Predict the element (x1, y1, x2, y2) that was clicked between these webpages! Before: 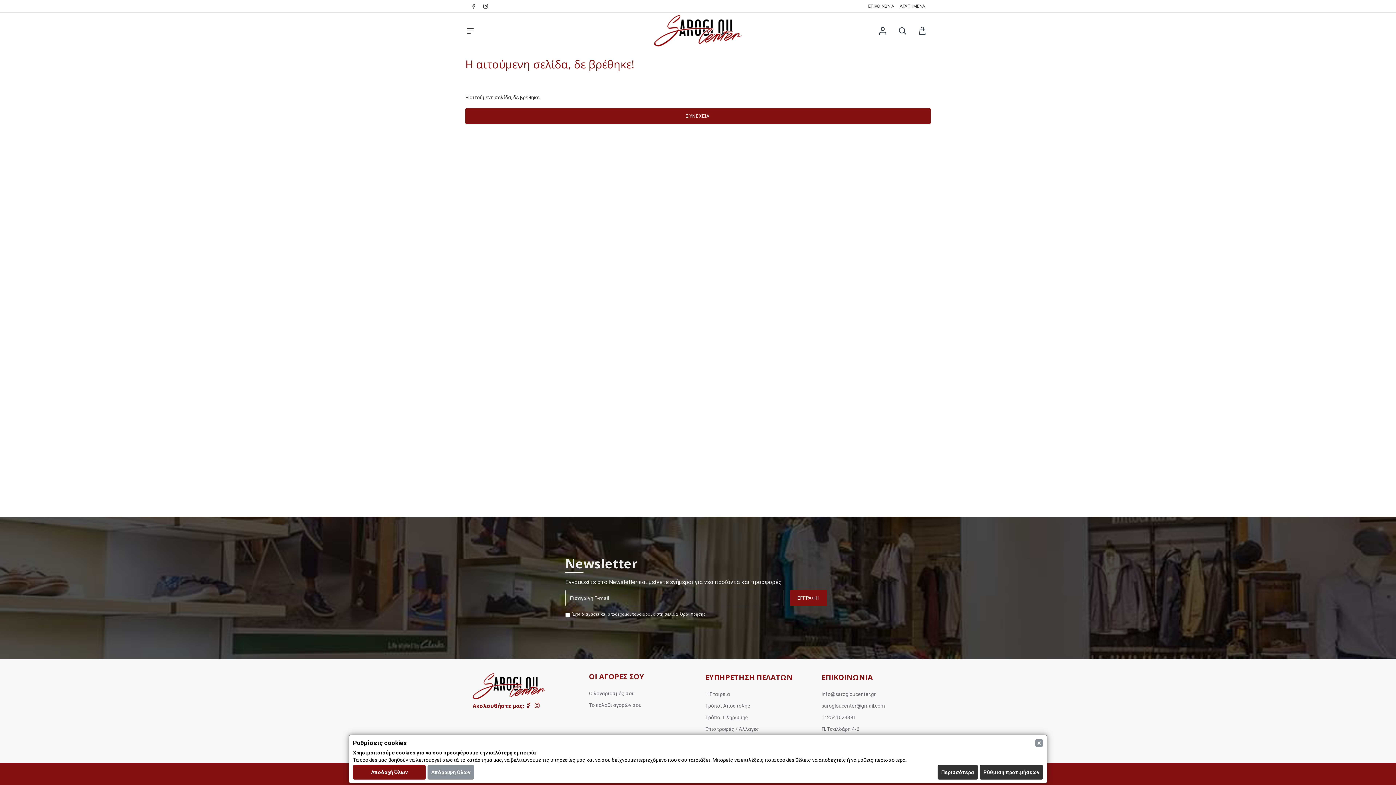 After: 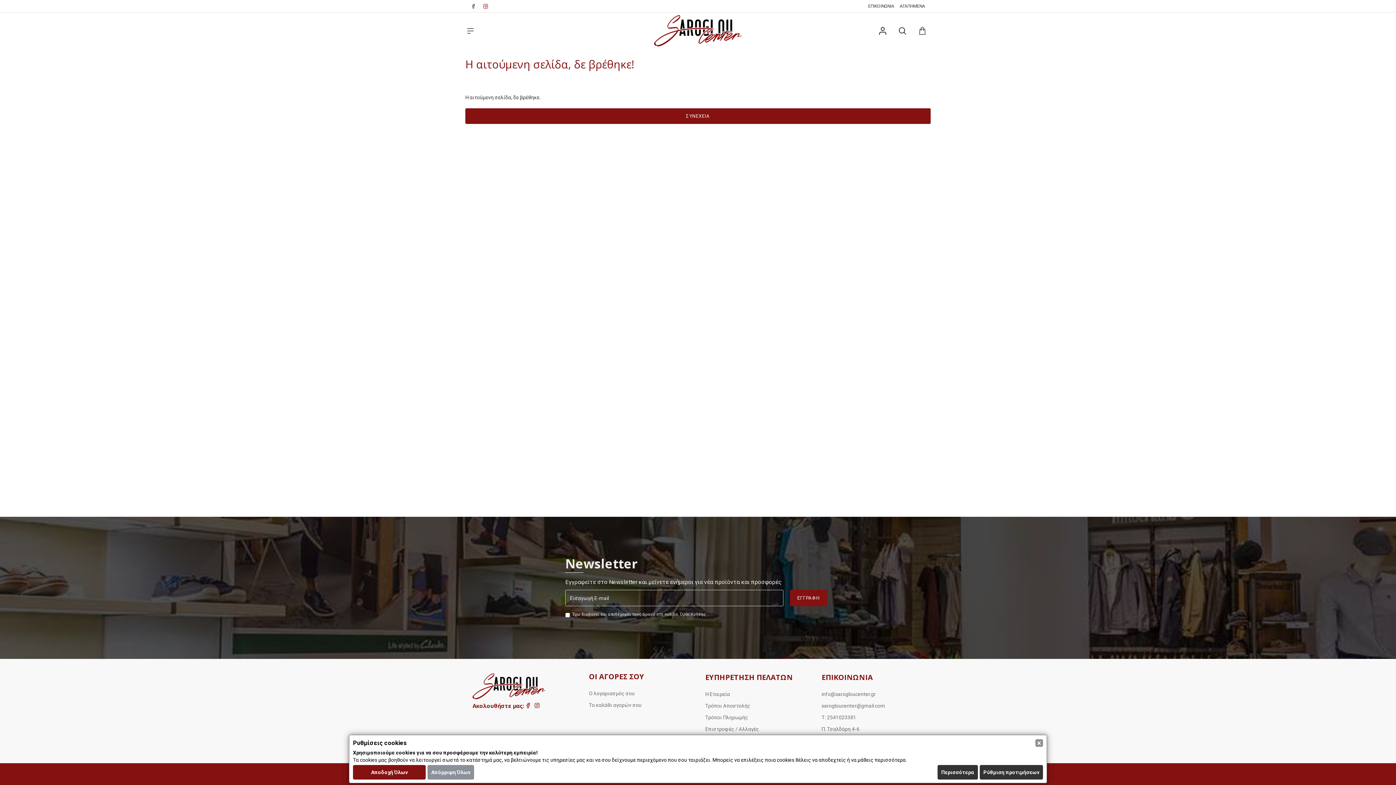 Action: bbox: (481, 0, 492, 12)